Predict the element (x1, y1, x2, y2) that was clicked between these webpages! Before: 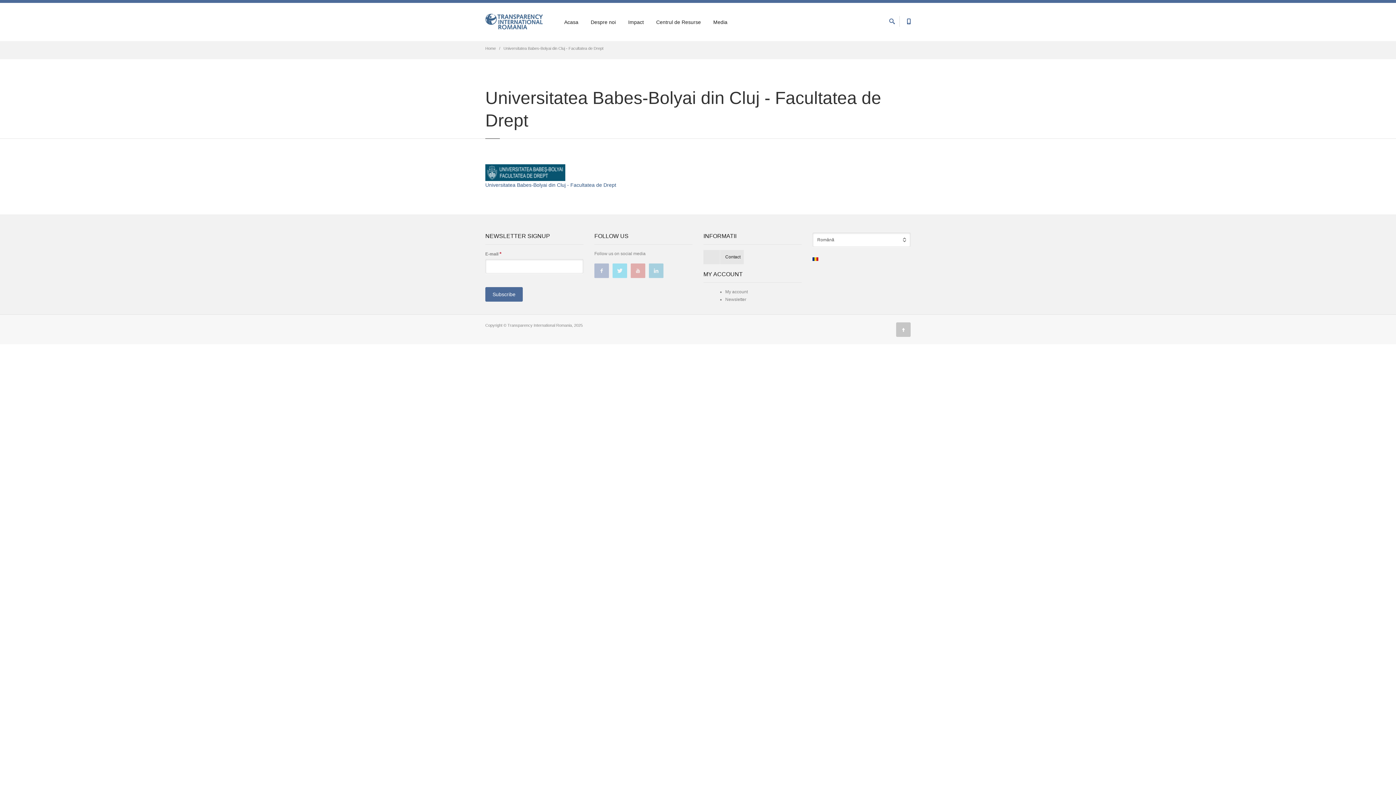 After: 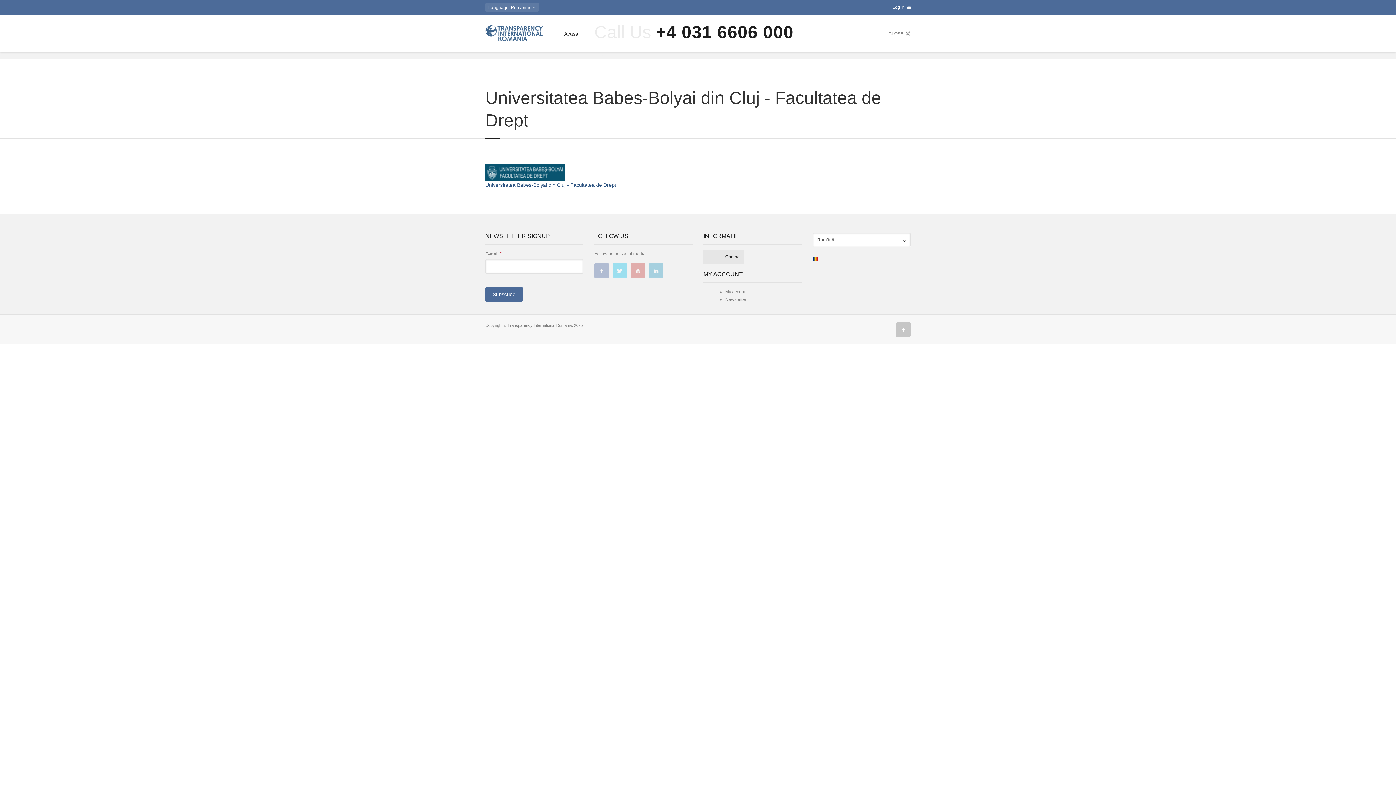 Action: bbox: (901, 16, 916, 24)